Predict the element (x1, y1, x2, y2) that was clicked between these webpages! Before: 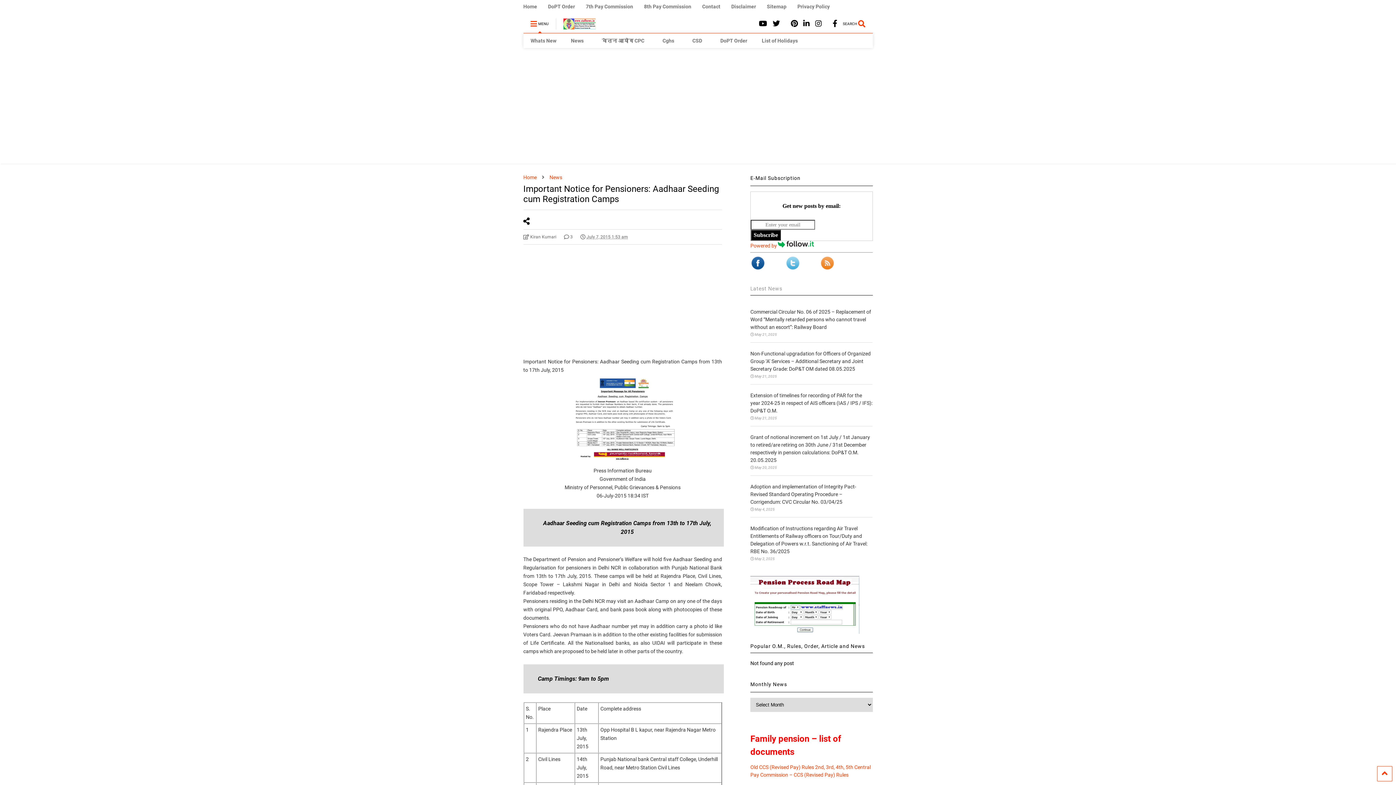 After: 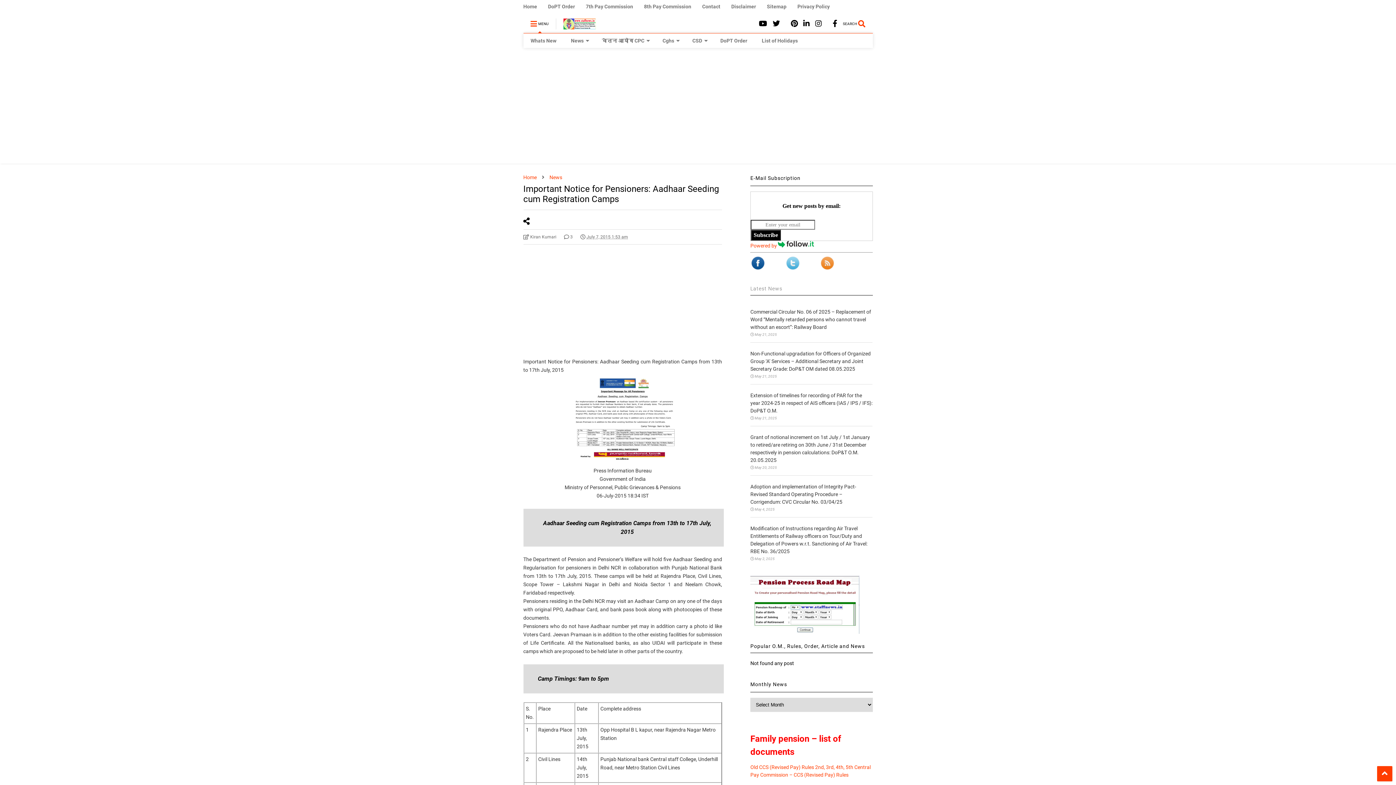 Action: bbox: (1377, 766, 1392, 781)